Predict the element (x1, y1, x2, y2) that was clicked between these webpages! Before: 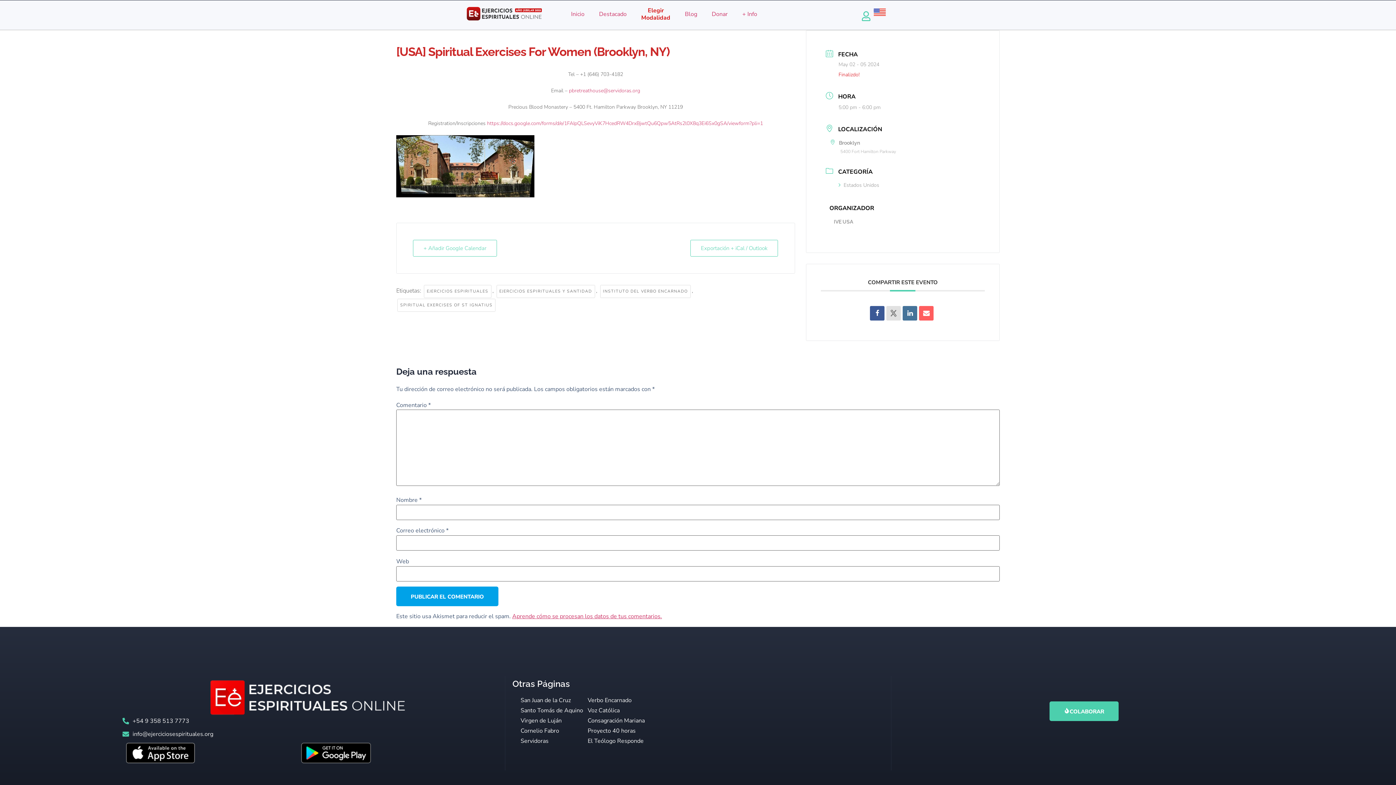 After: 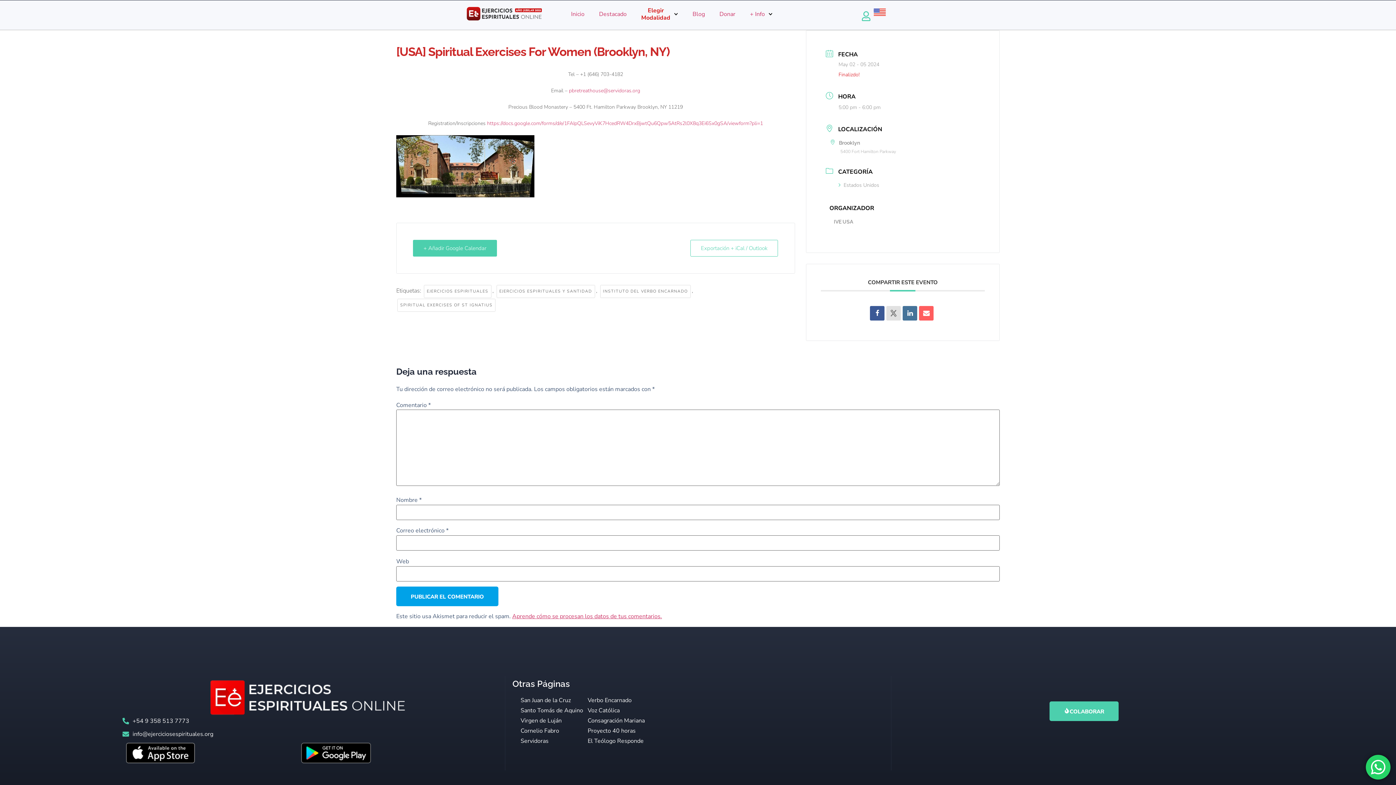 Action: bbox: (413, 239, 497, 256) label: + Añadir Google Calendar